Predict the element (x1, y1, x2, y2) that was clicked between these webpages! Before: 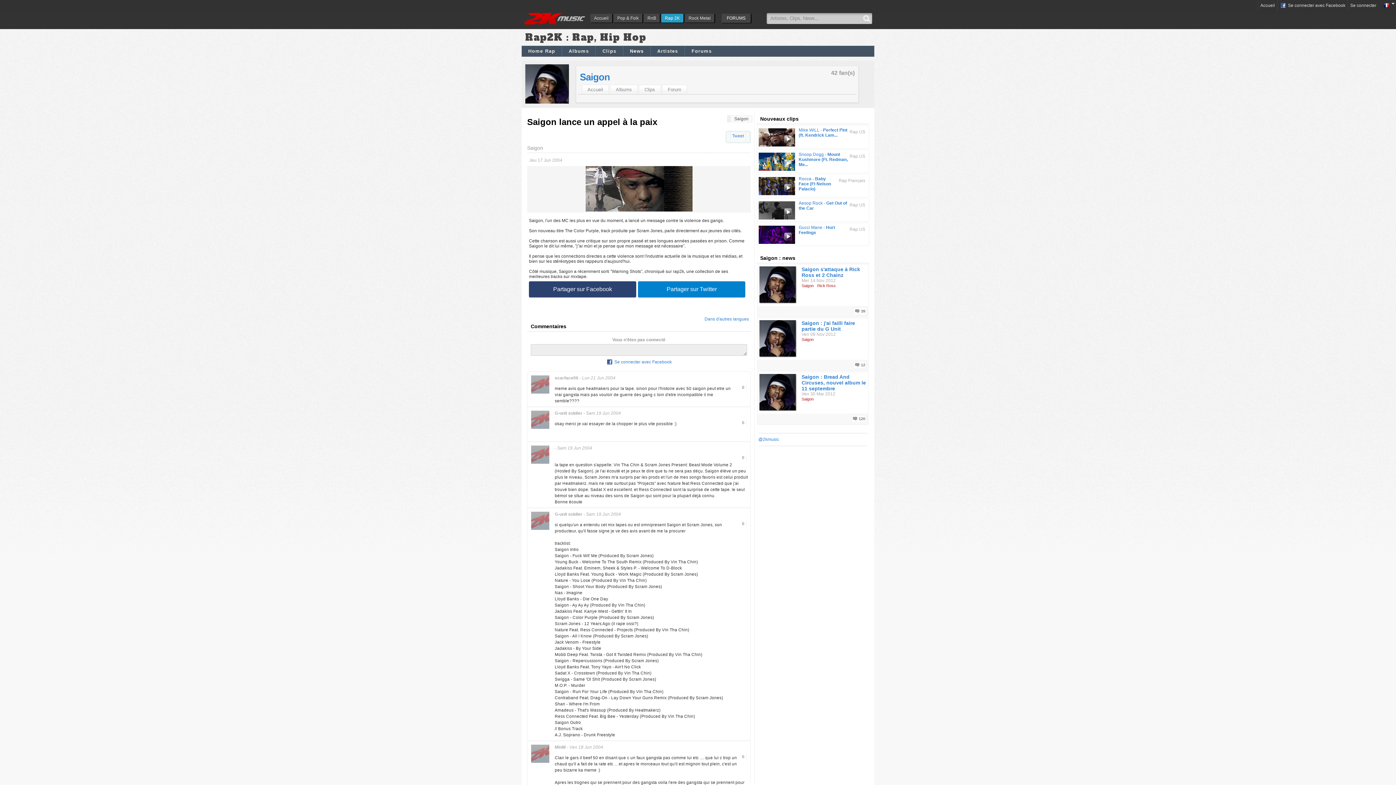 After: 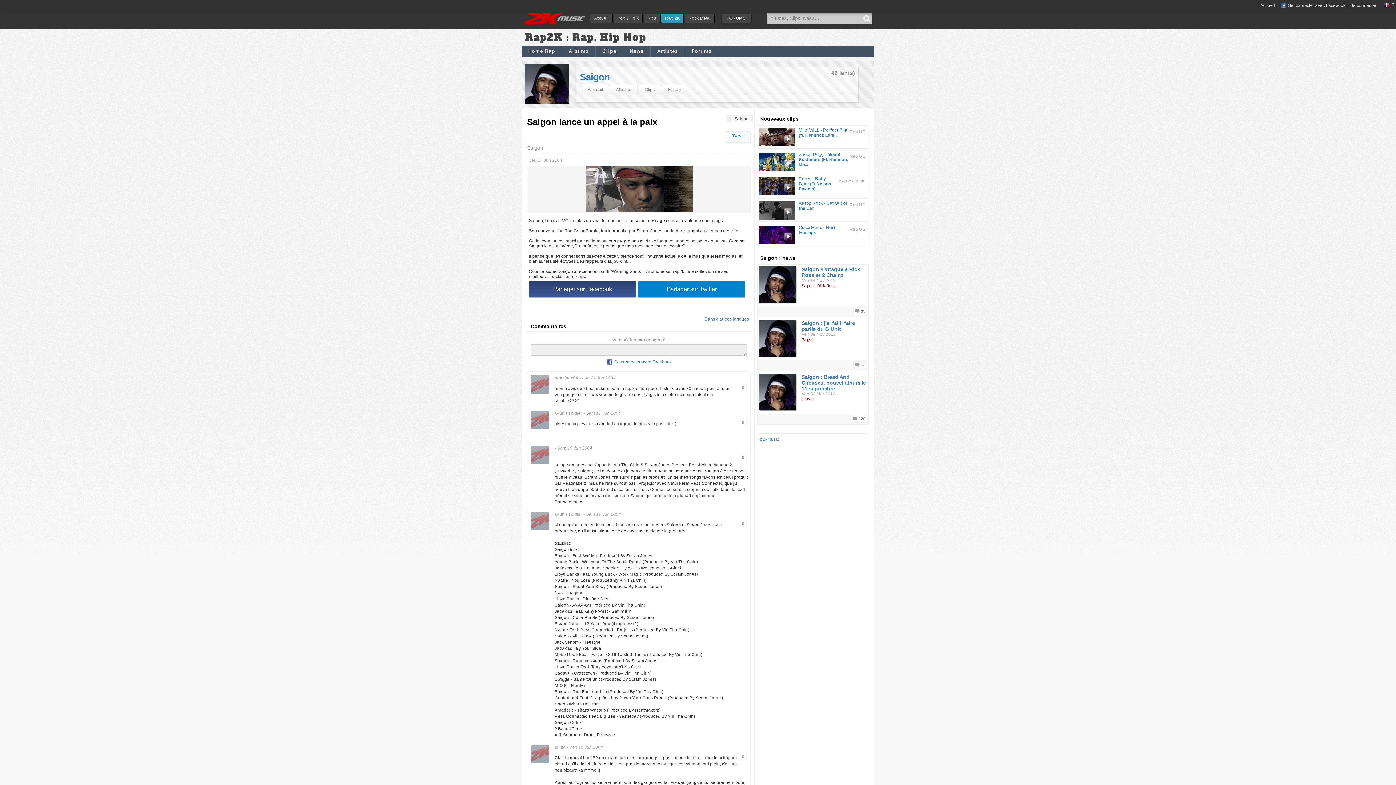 Action: bbox: (529, 281, 636, 297) label: Partager sur Facebook